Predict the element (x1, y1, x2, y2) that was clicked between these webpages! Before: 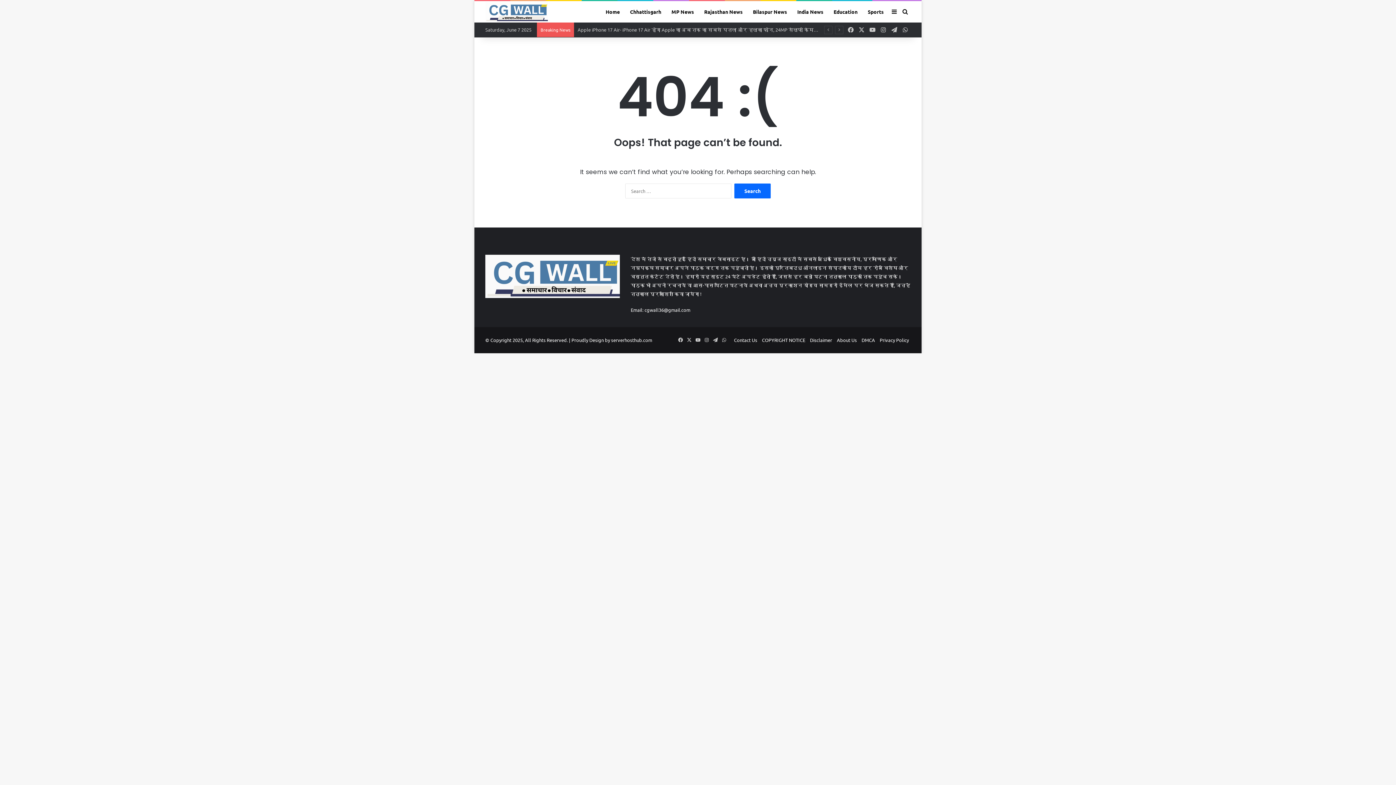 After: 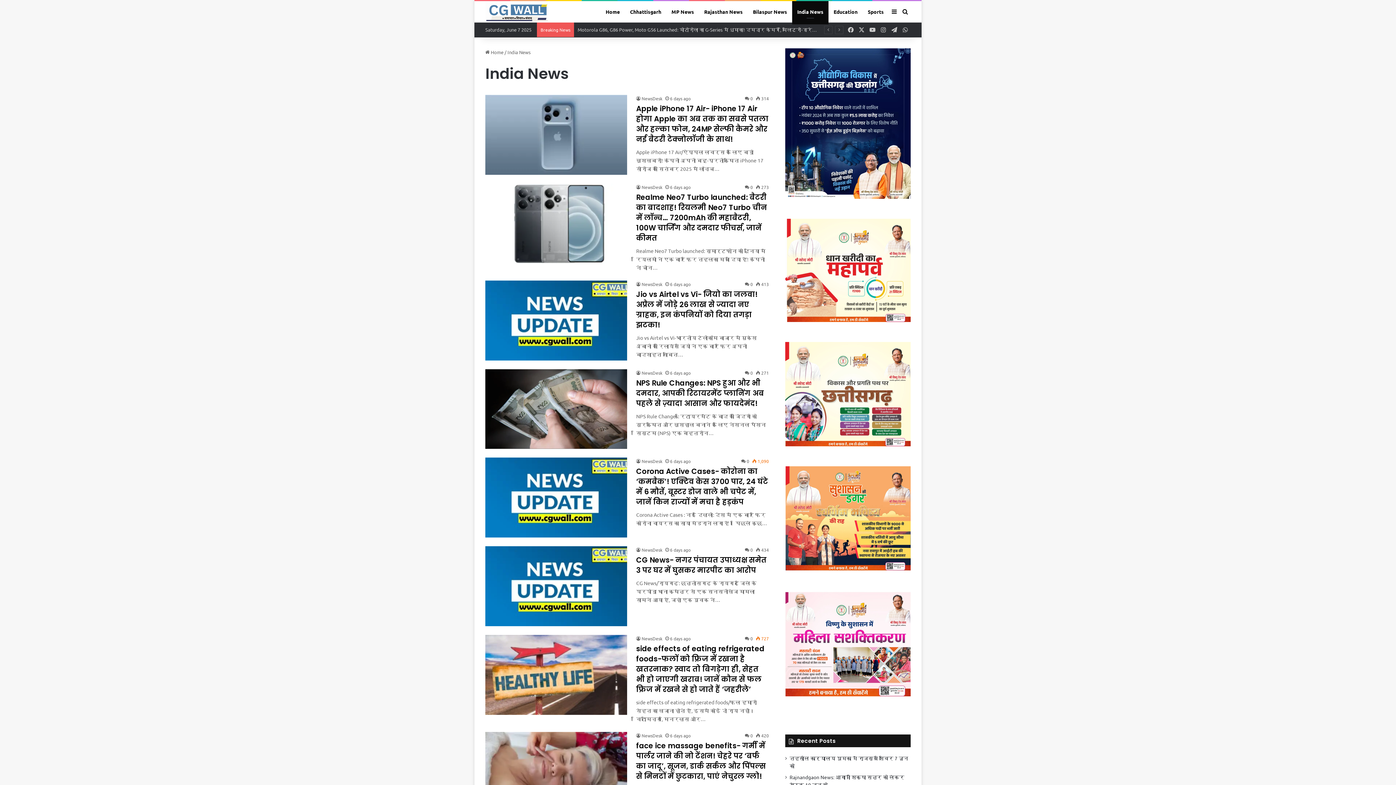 Action: bbox: (792, 1, 828, 22) label: India News